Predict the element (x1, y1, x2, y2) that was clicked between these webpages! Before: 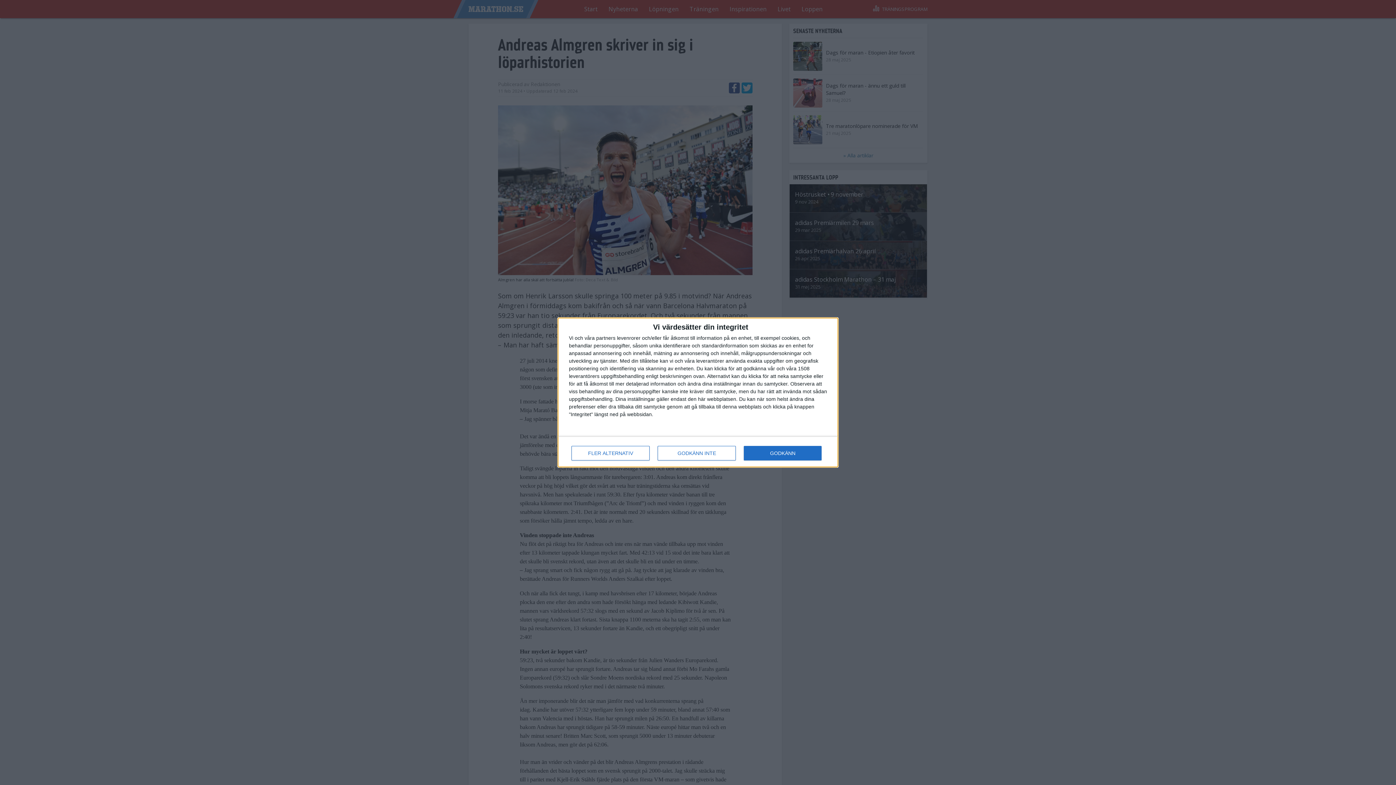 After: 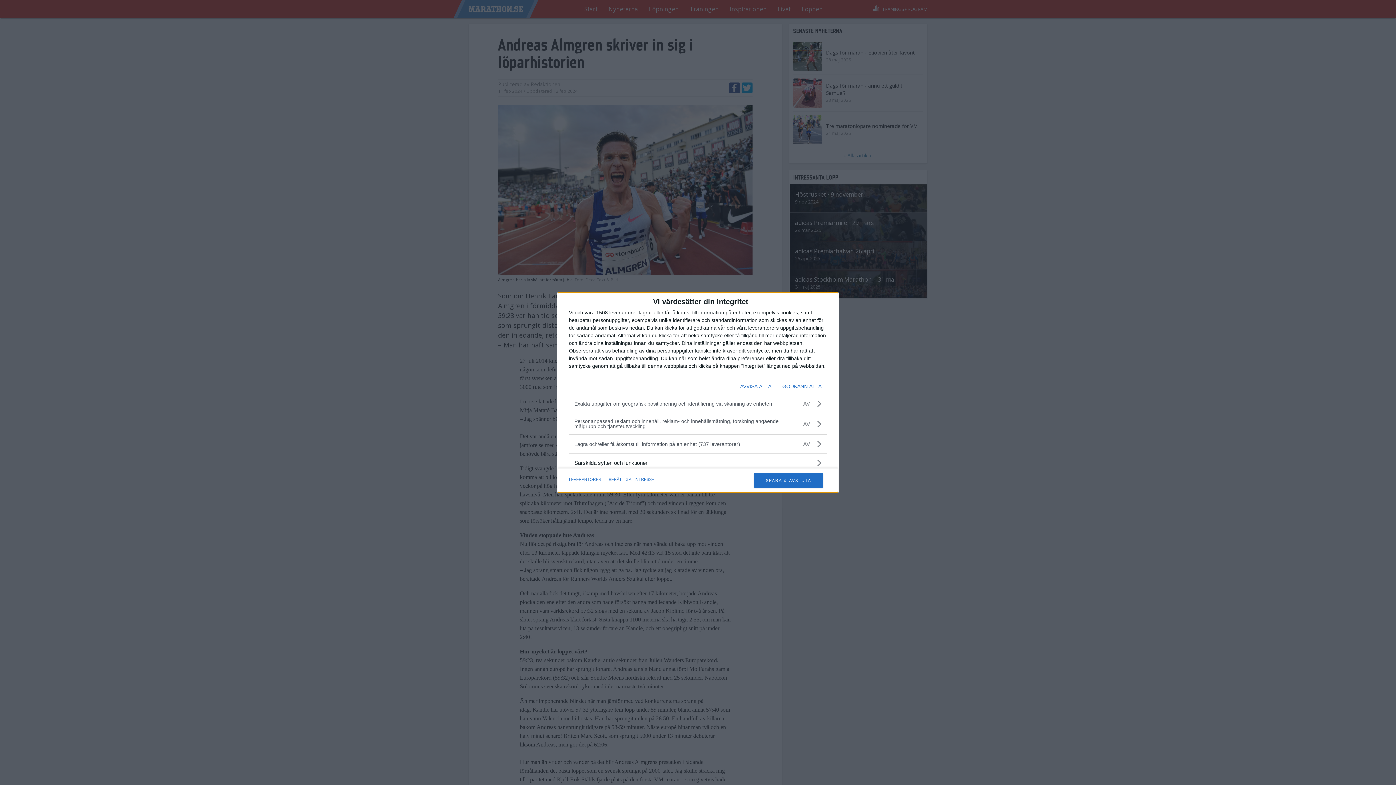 Action: bbox: (571, 446, 649, 460) label: FLER ALTERNATIV